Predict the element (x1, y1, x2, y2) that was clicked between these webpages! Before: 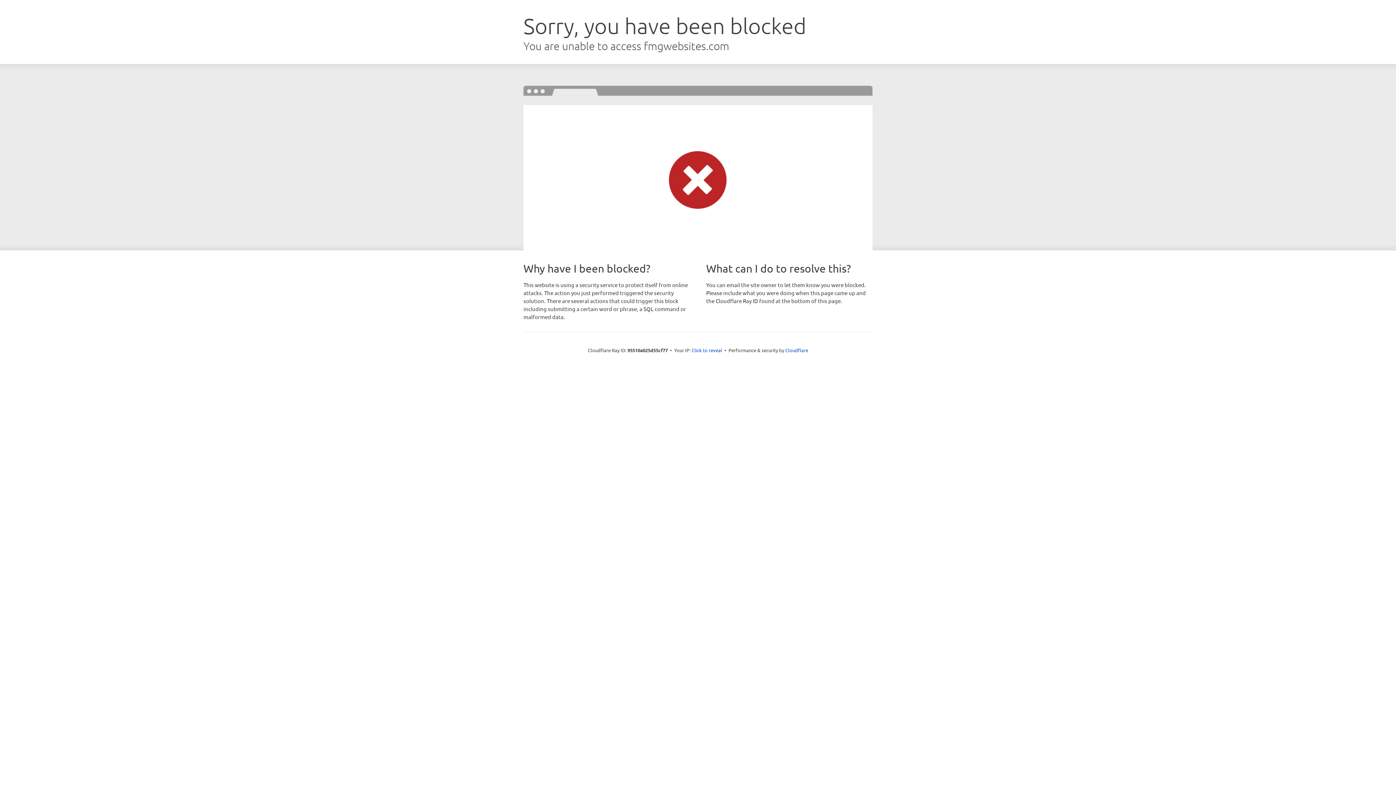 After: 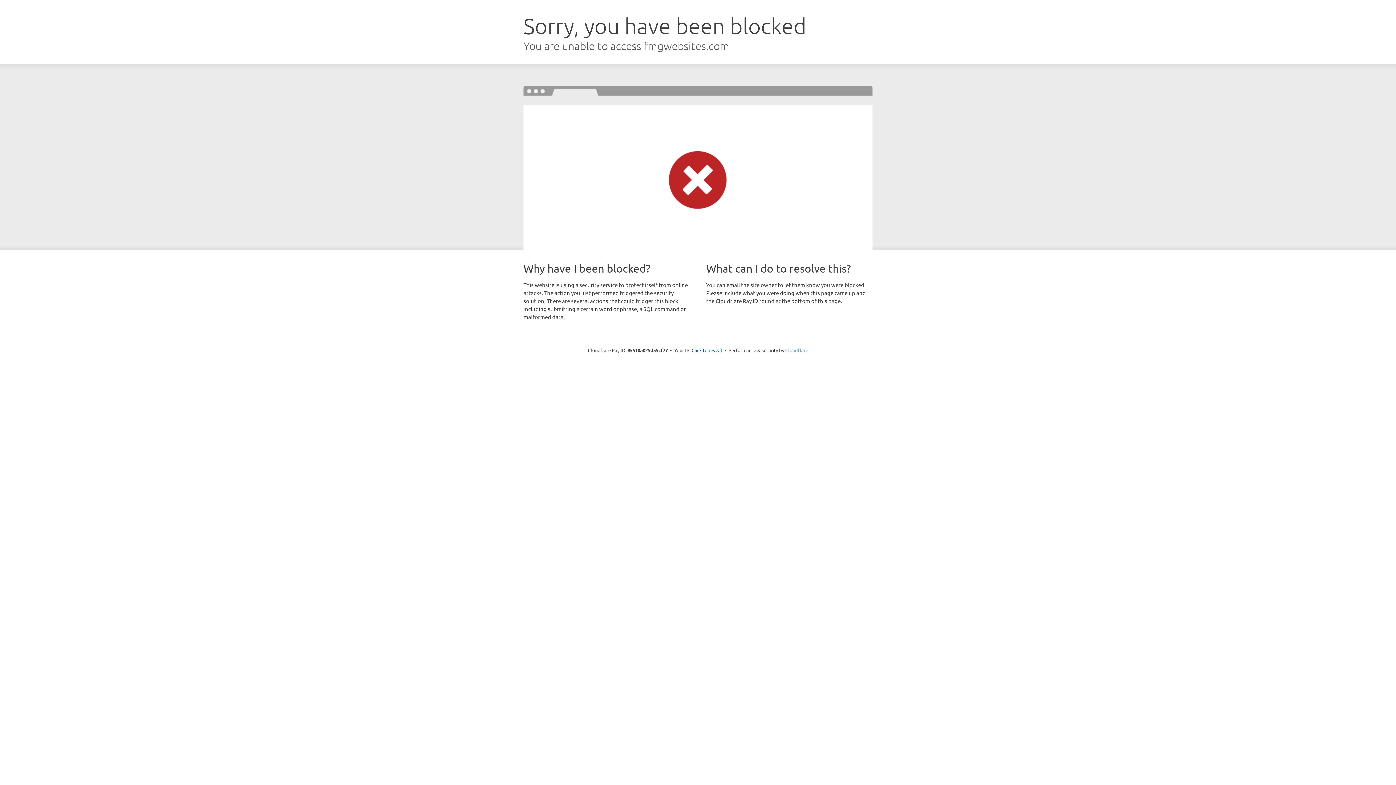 Action: bbox: (785, 347, 808, 353) label: Cloudflare